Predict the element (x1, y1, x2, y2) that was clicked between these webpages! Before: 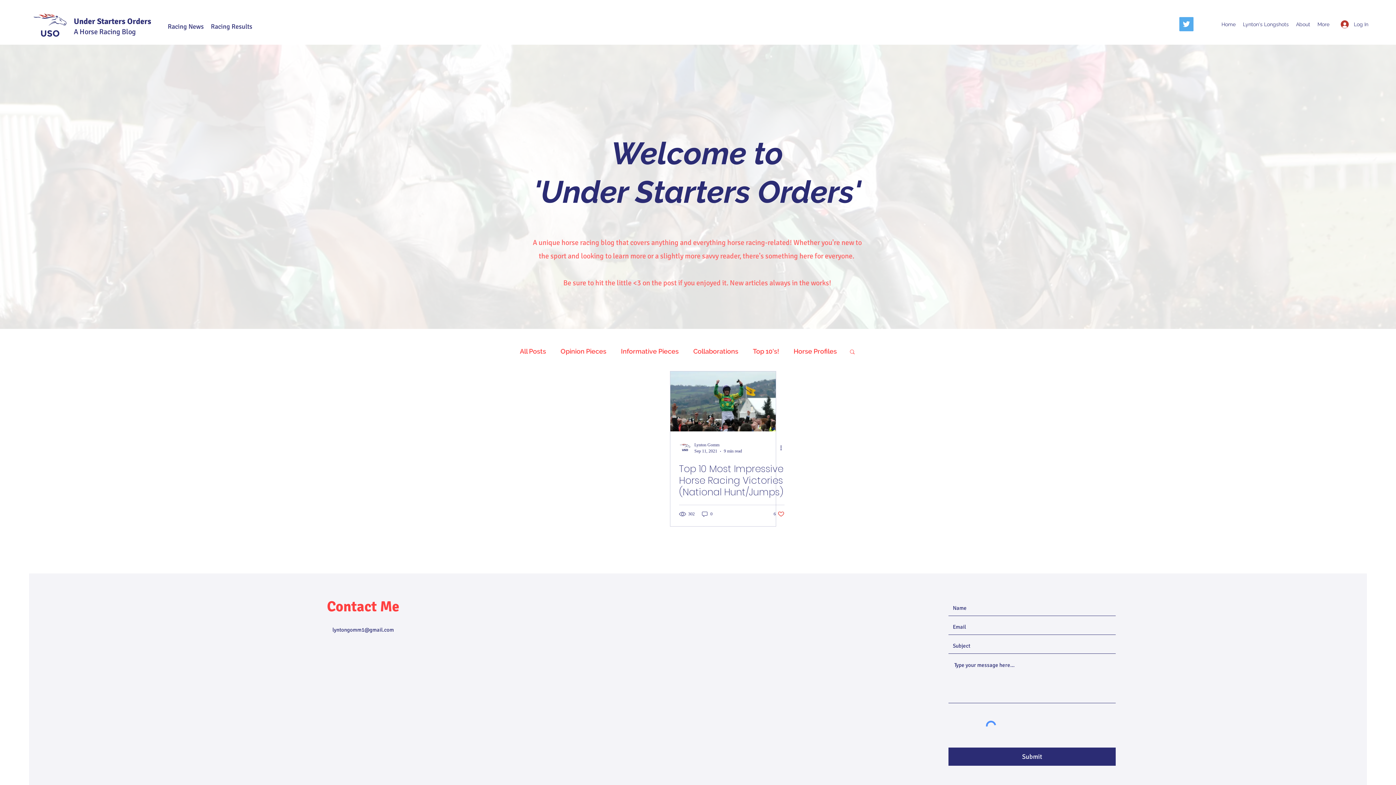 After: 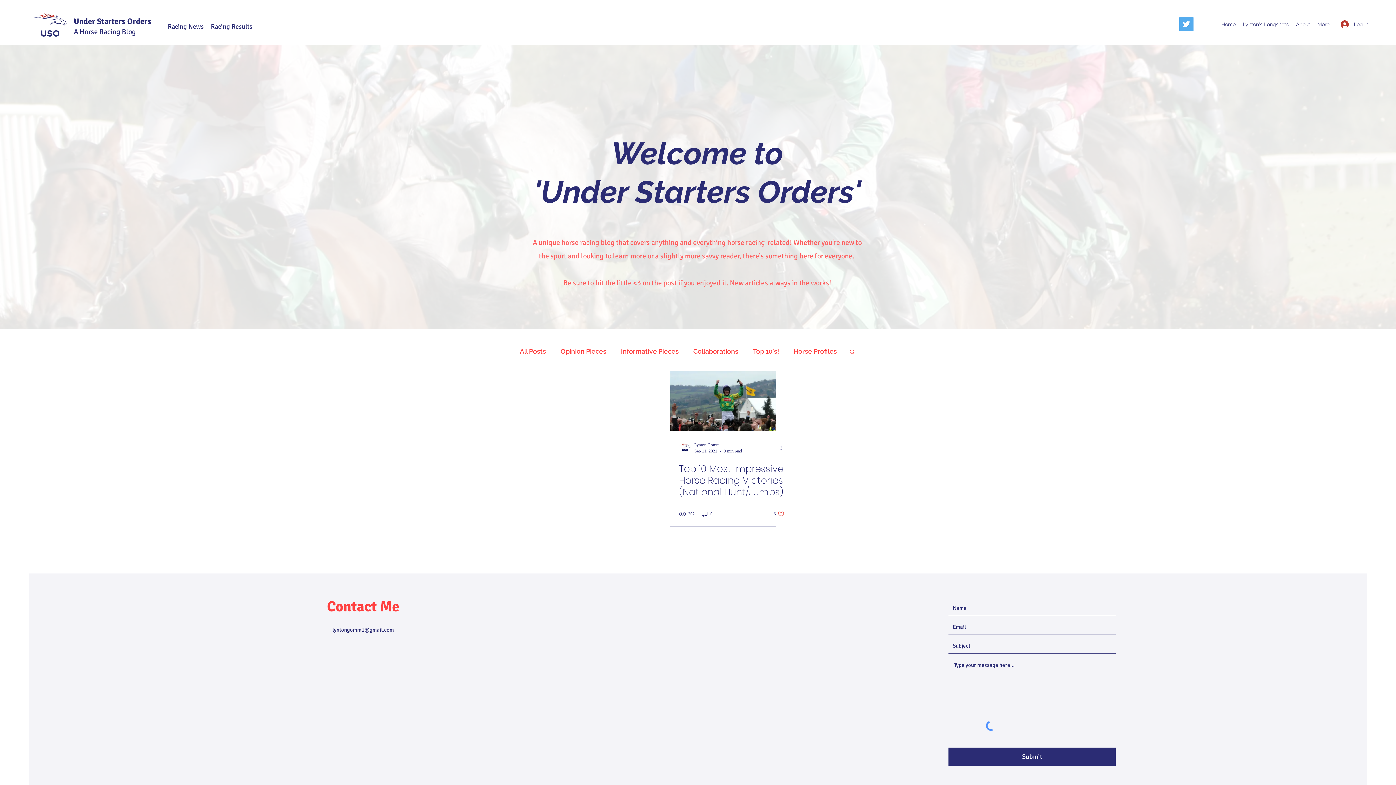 Action: bbox: (779, 443, 788, 452) label: More actions